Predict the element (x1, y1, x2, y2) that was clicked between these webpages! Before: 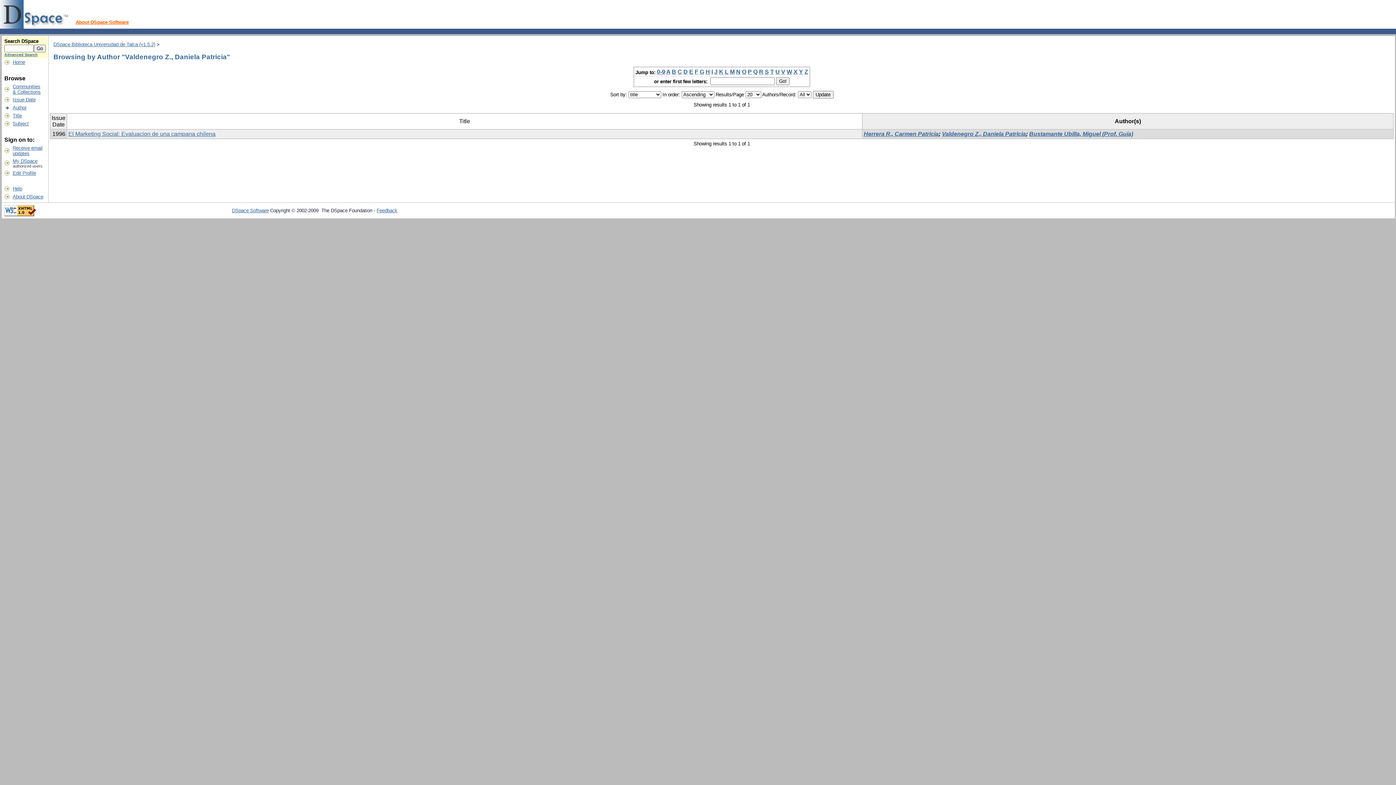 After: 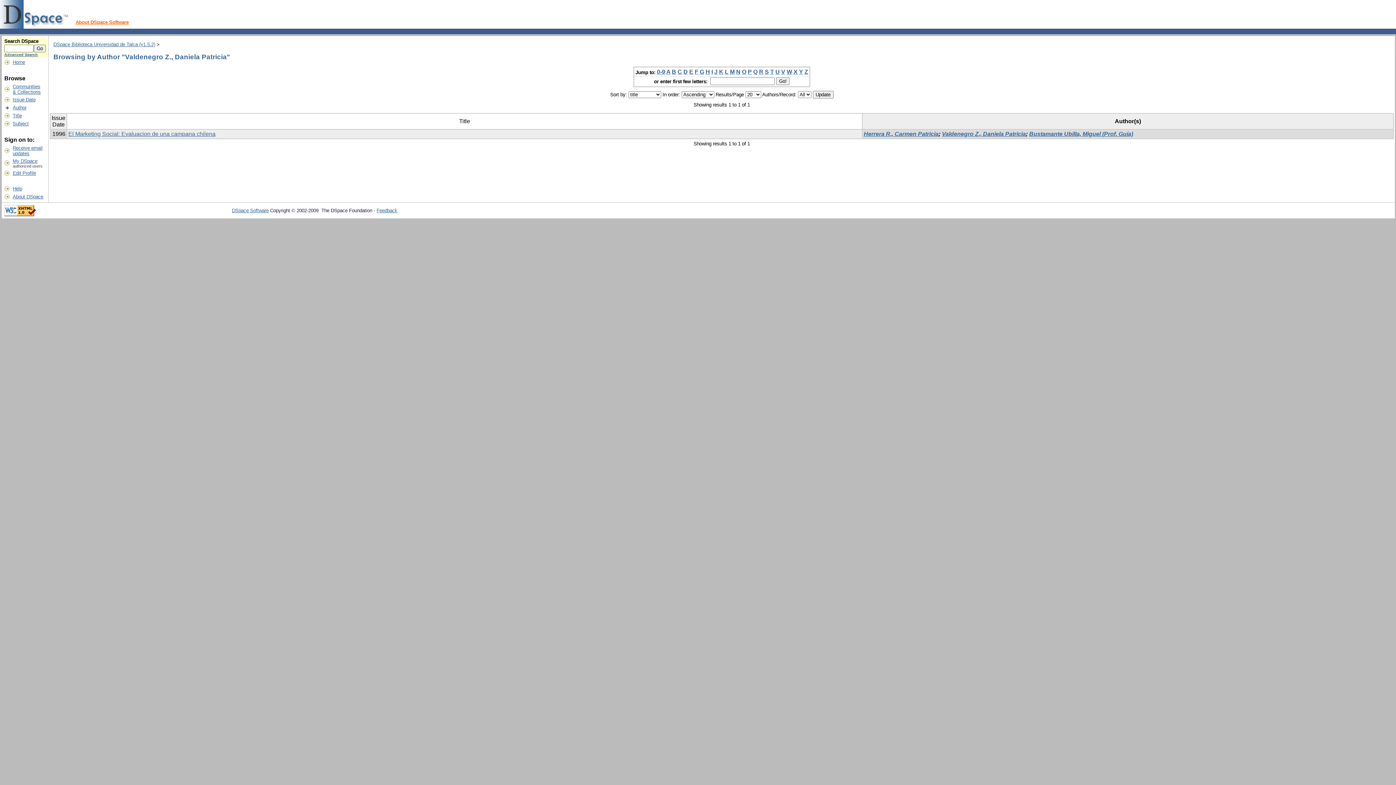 Action: bbox: (765, 68, 769, 75) label: S